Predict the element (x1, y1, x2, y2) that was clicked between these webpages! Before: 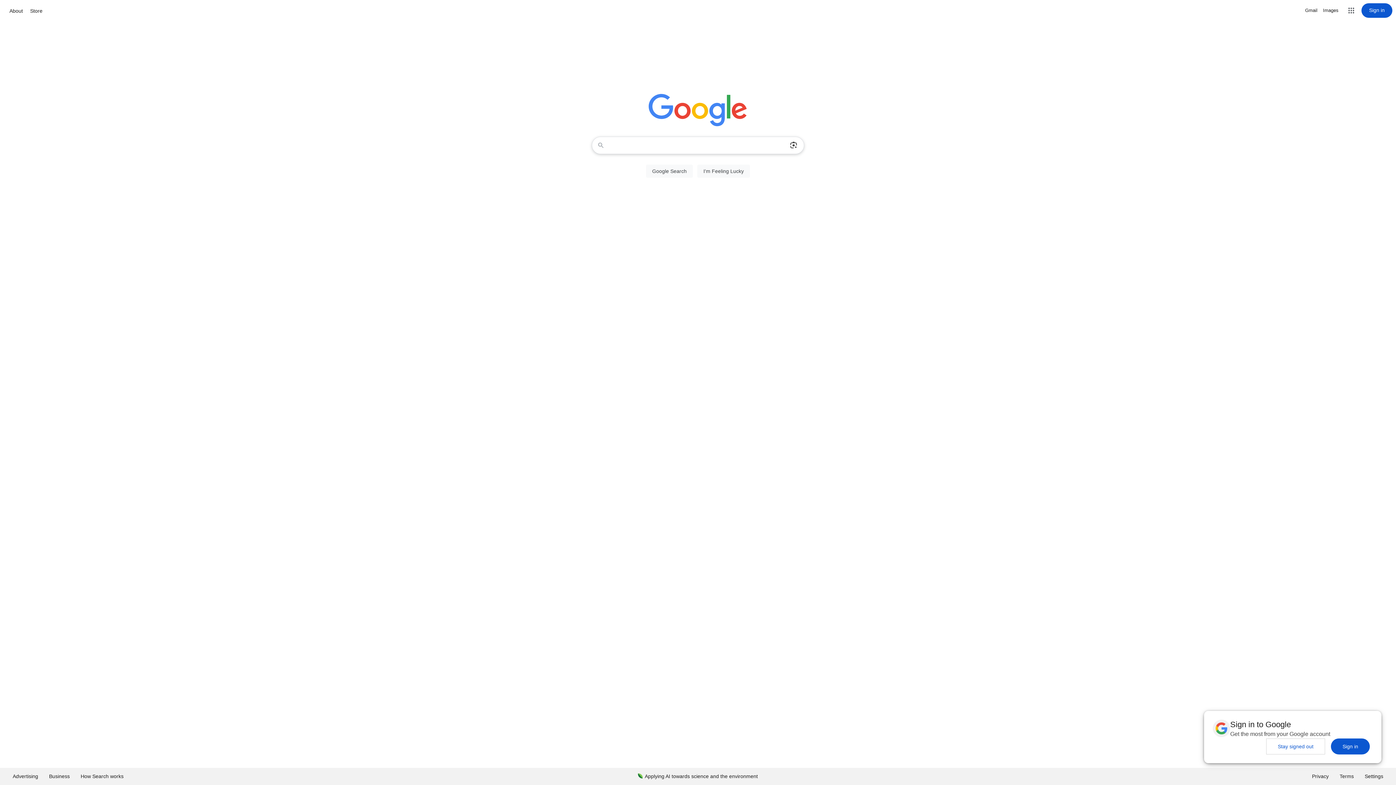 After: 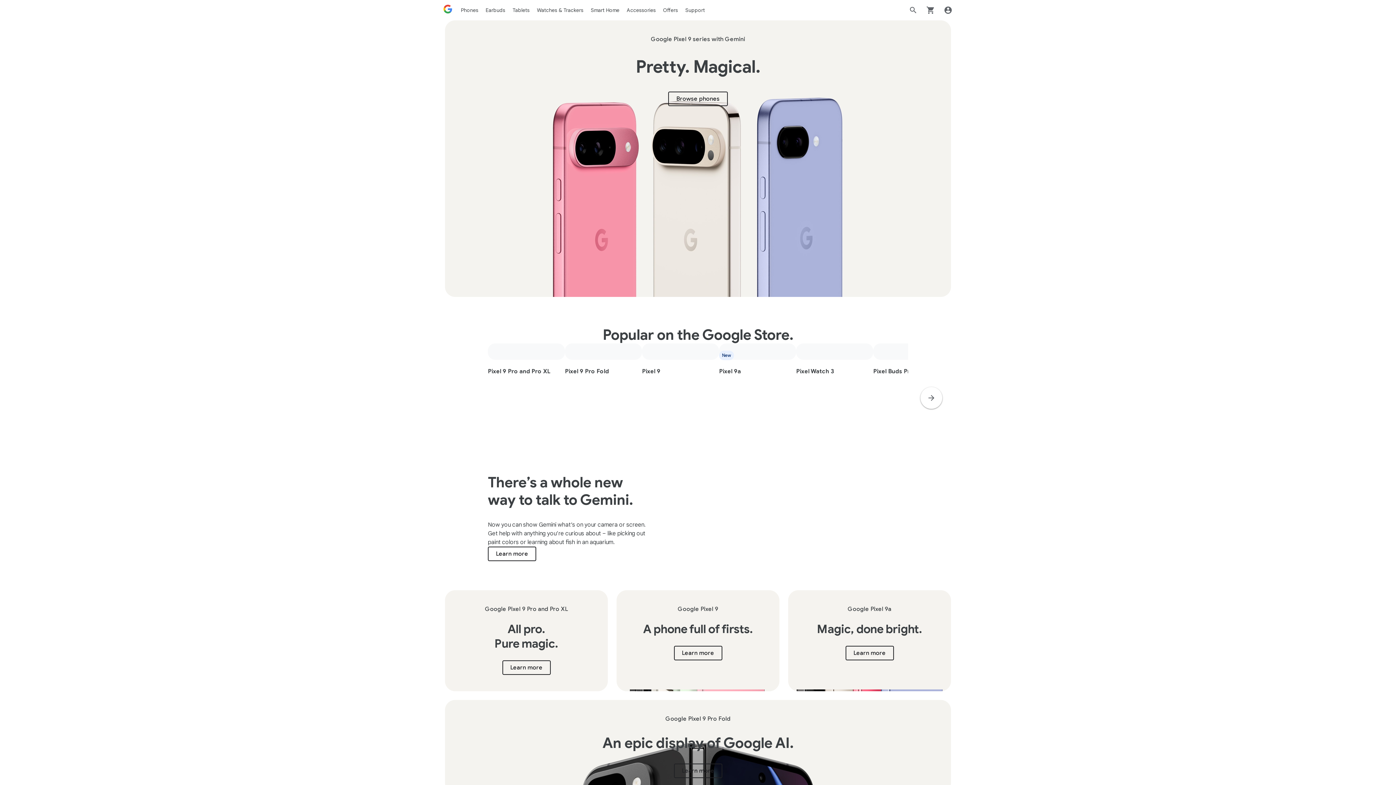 Action: bbox: (28, 6, 44, 15) label: Store